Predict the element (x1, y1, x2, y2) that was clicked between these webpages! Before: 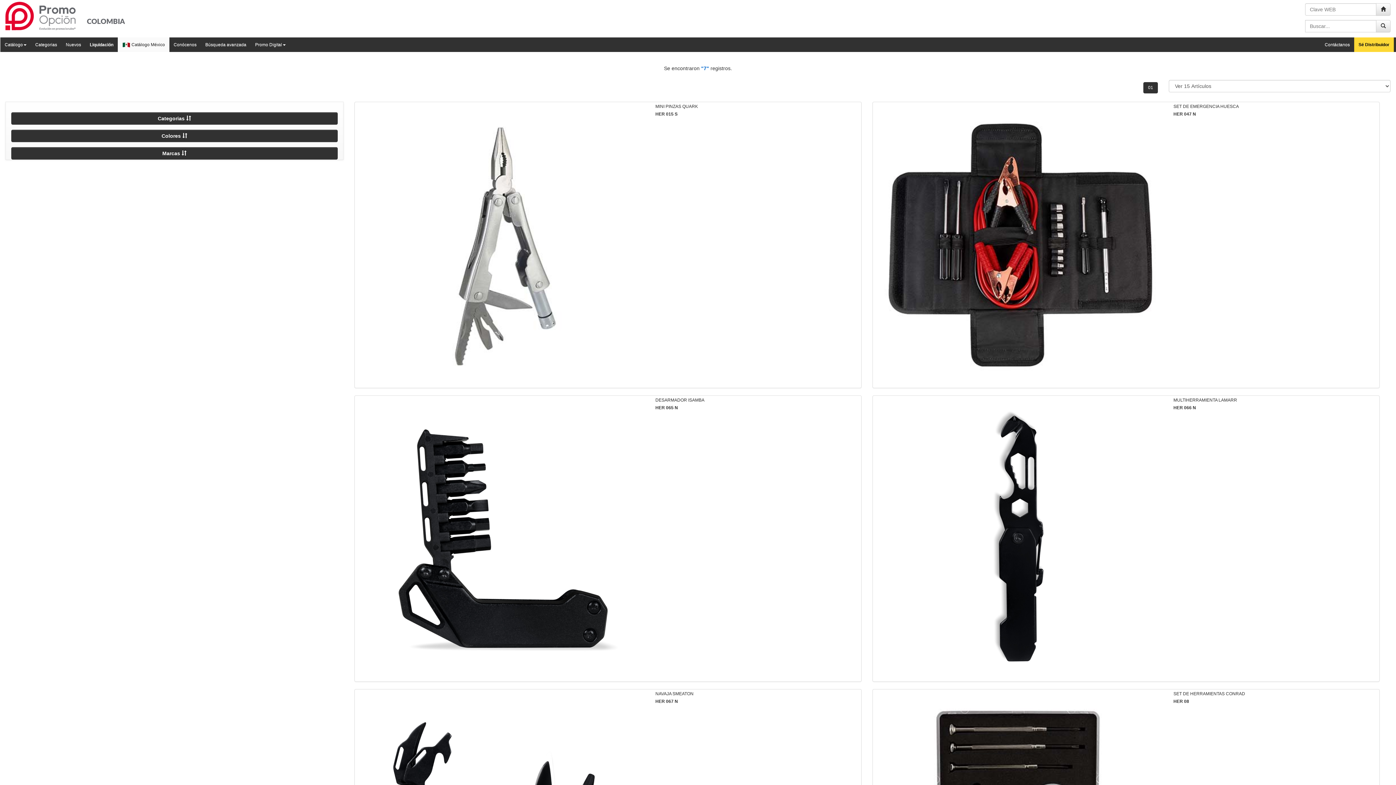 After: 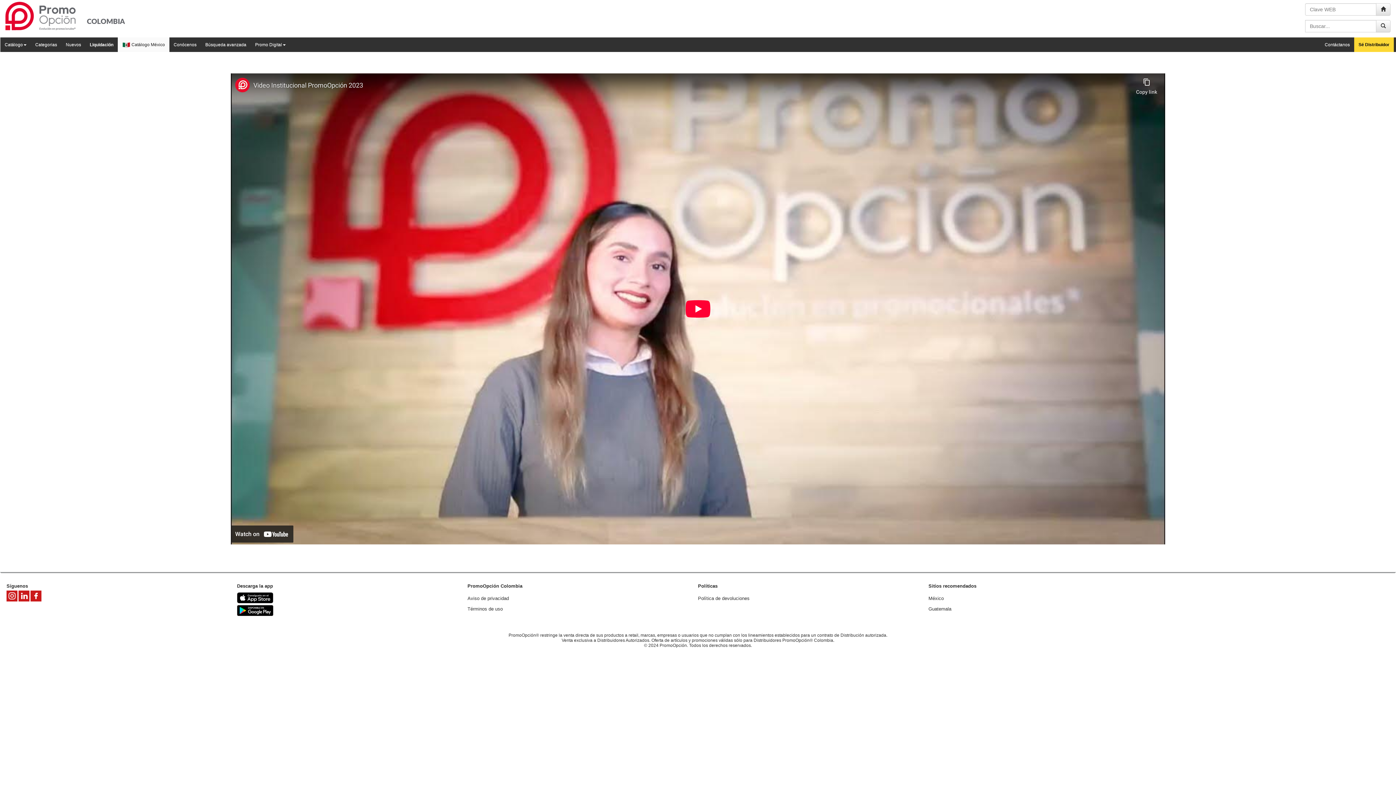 Action: bbox: (169, 37, 201, 52) label: Conócenos